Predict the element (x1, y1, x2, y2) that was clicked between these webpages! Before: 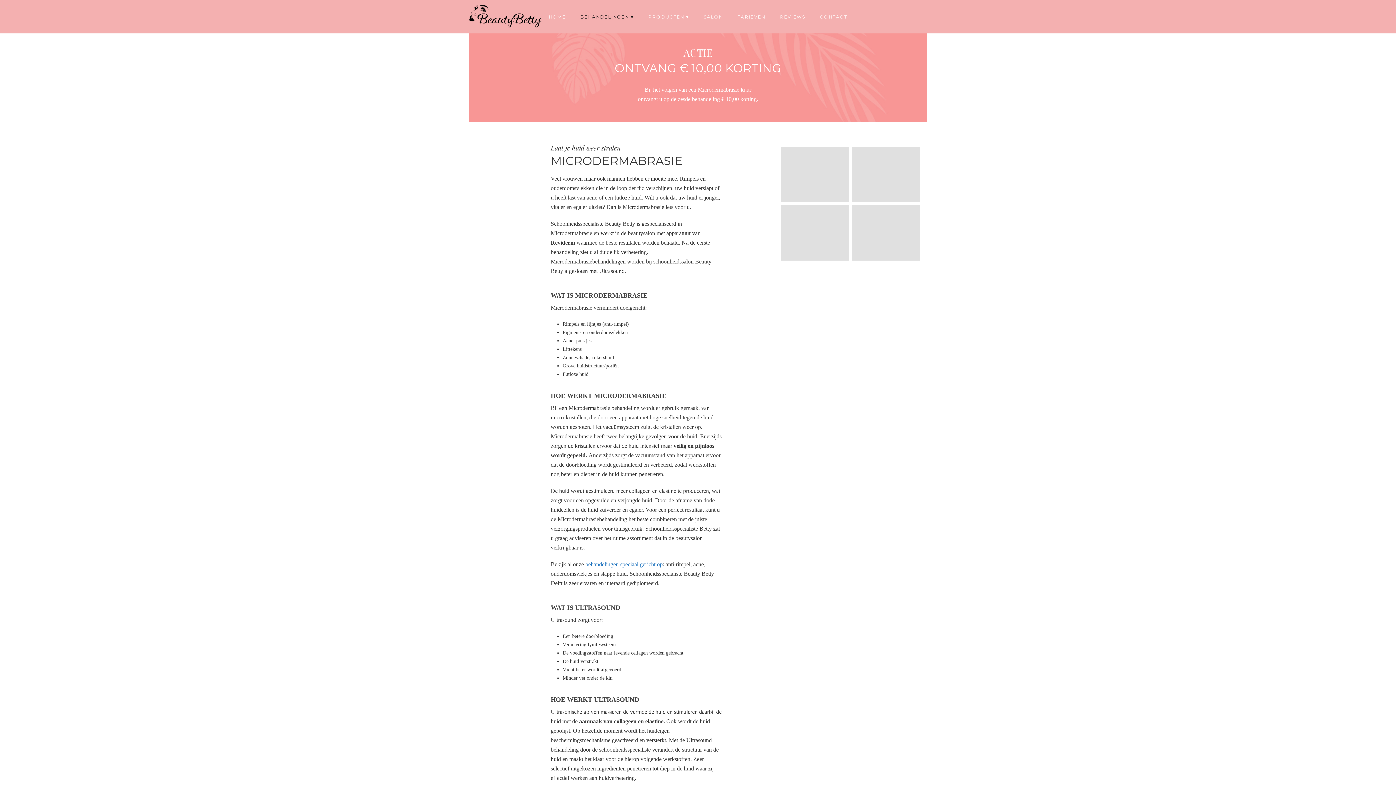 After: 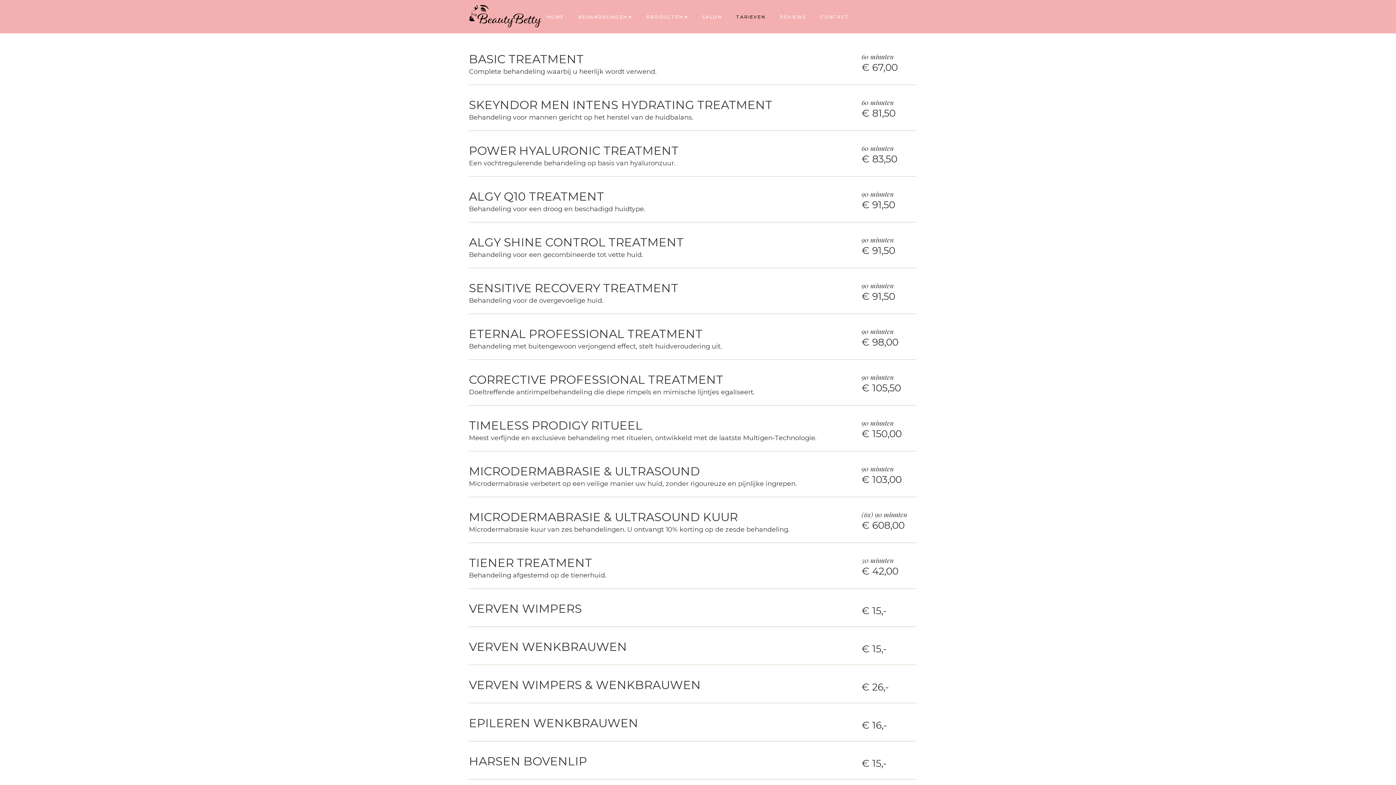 Action: label: TARIEVEN bbox: (730, 0, 772, 32)